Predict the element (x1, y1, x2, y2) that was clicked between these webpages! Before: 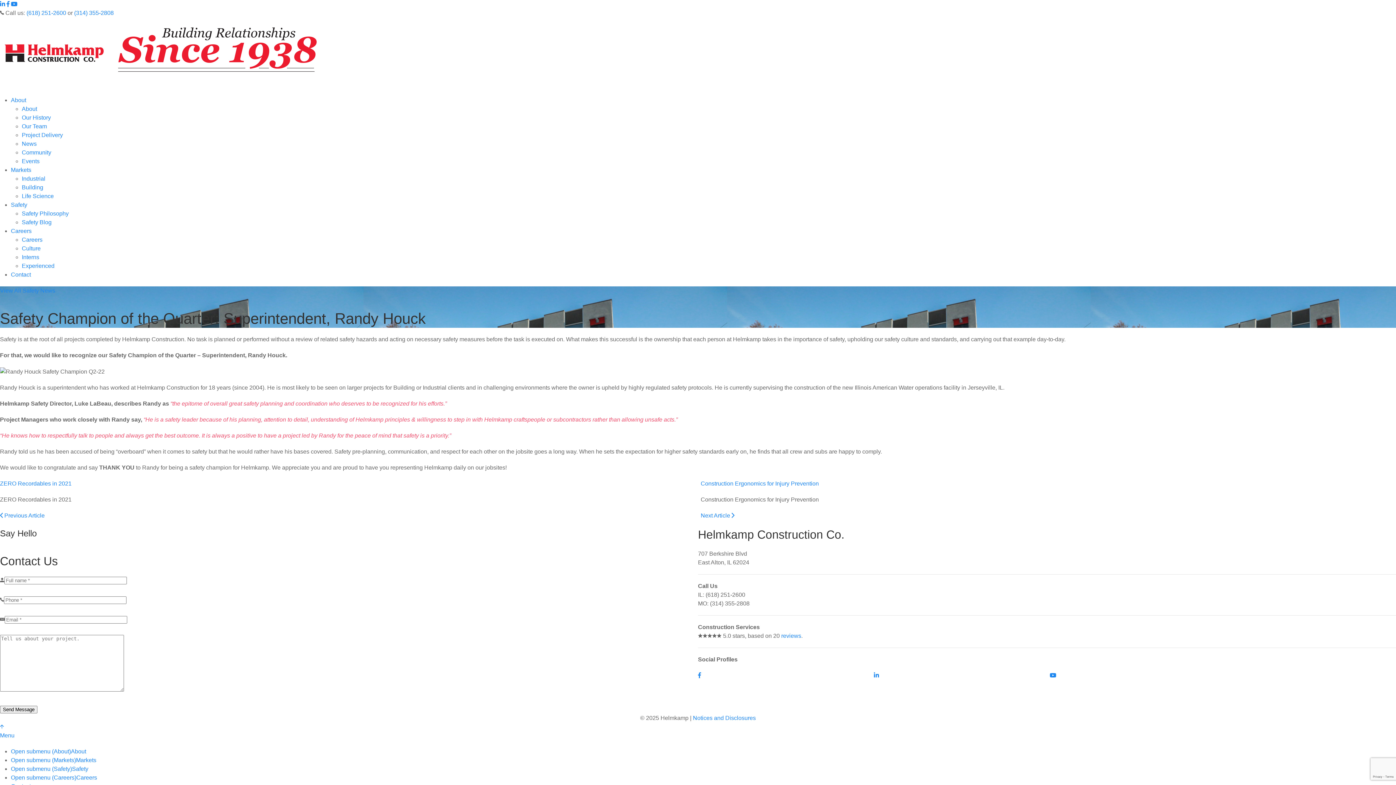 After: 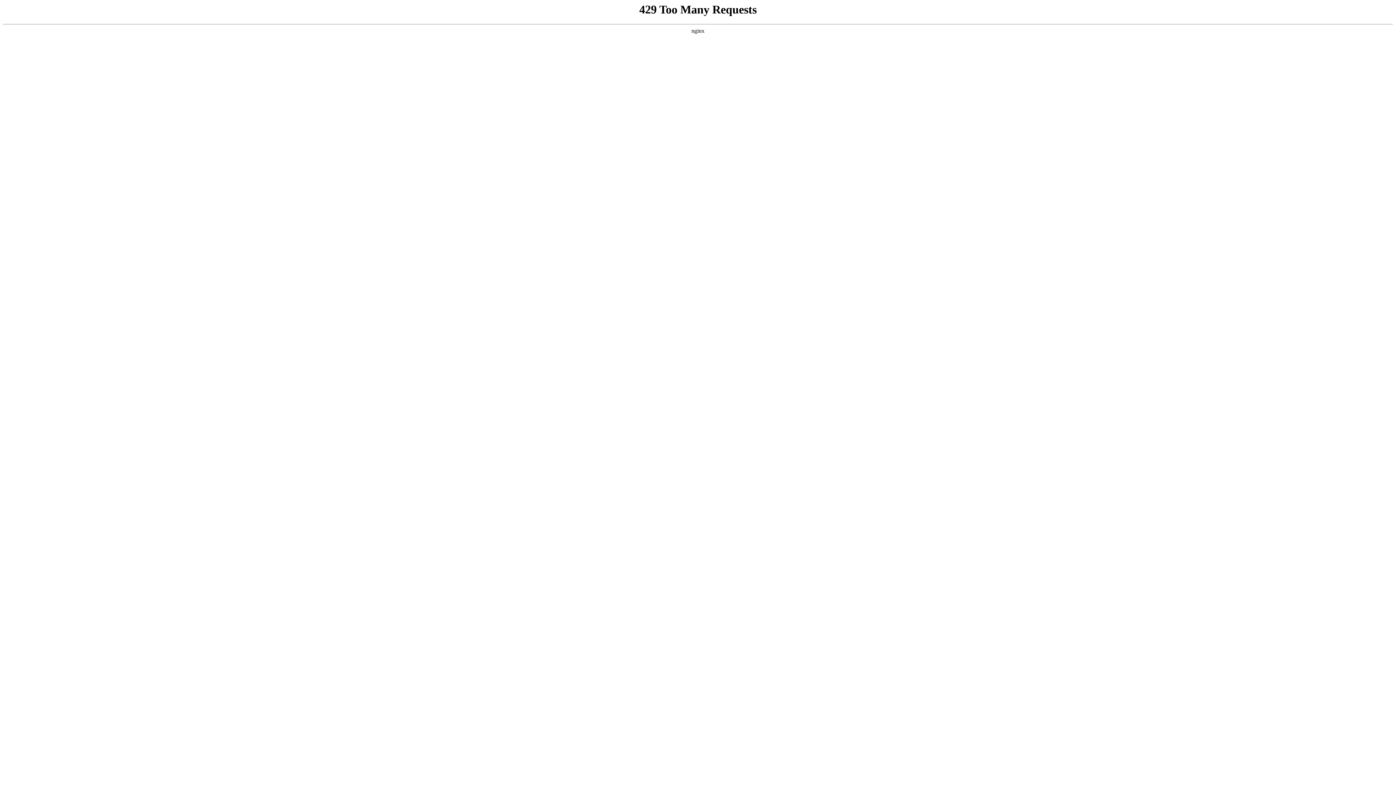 Action: label: Community bbox: (21, 149, 51, 155)